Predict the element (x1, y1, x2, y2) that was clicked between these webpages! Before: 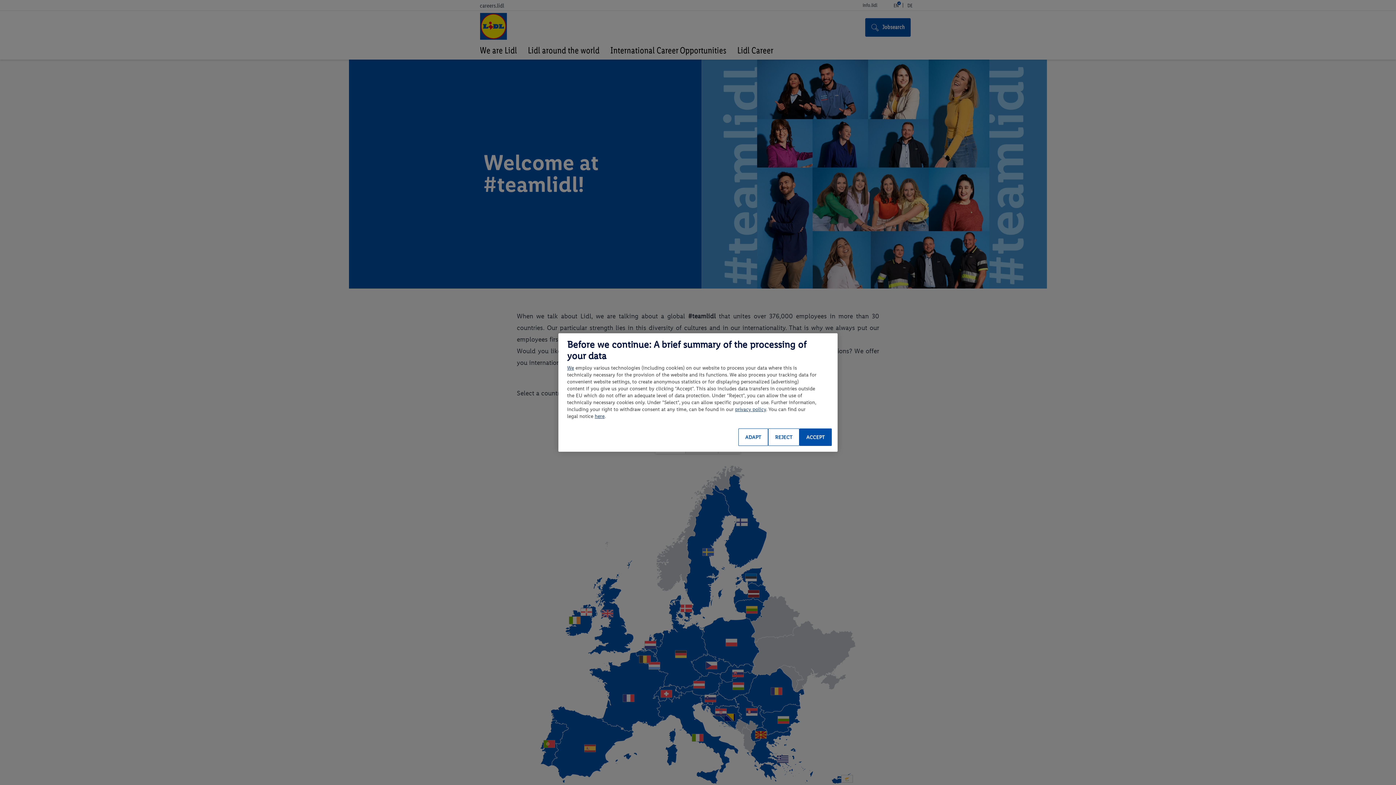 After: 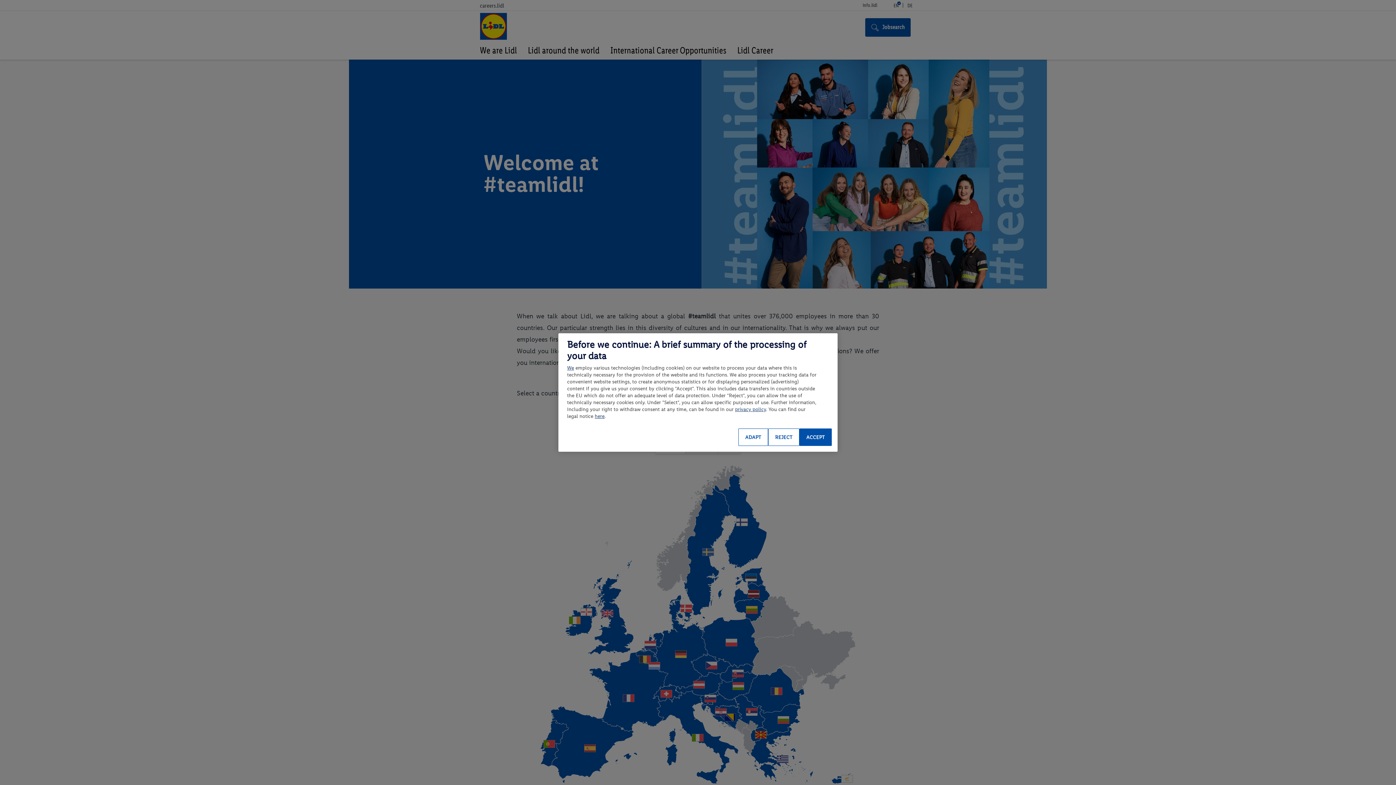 Action: bbox: (594, 413, 604, 419) label: here